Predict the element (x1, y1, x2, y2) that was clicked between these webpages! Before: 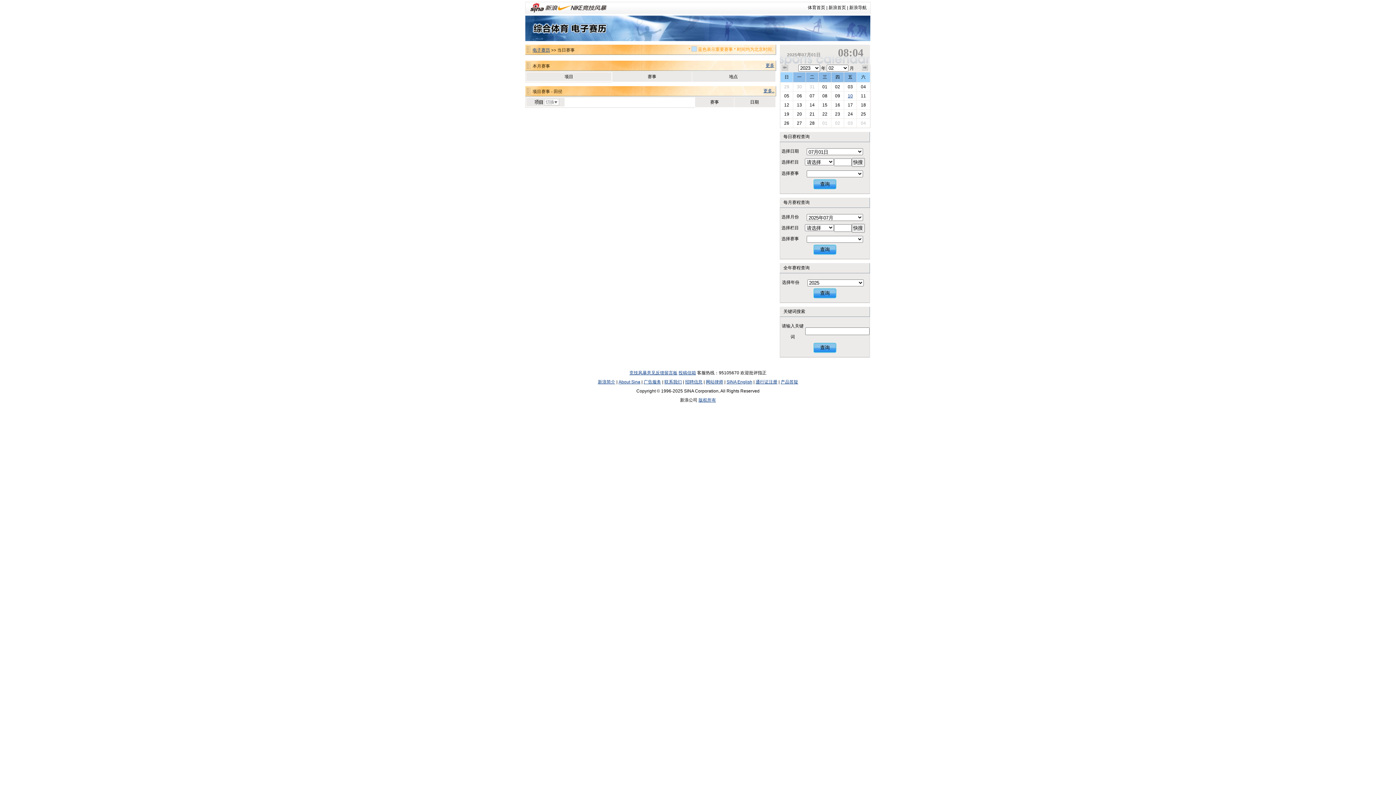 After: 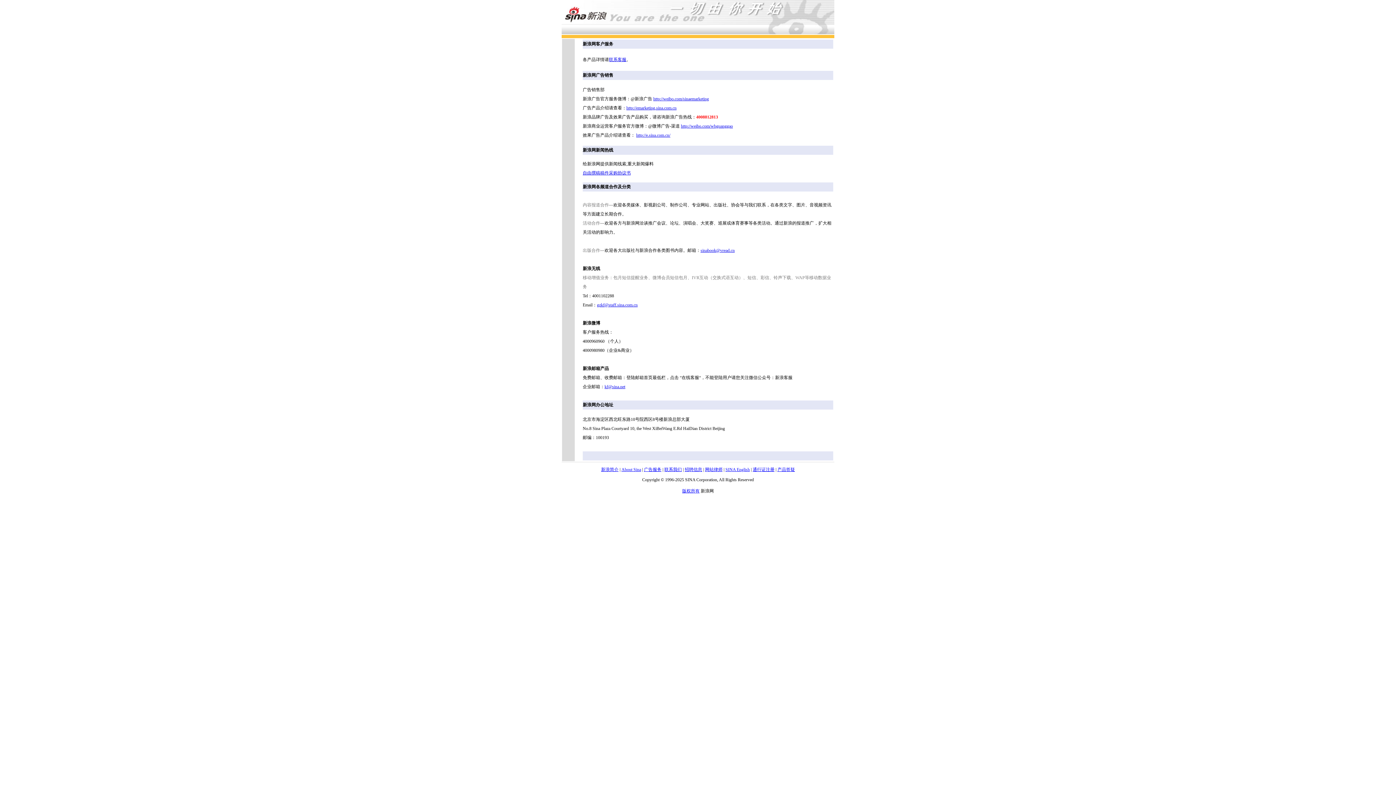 Action: bbox: (664, 379, 682, 384) label: 联系我们